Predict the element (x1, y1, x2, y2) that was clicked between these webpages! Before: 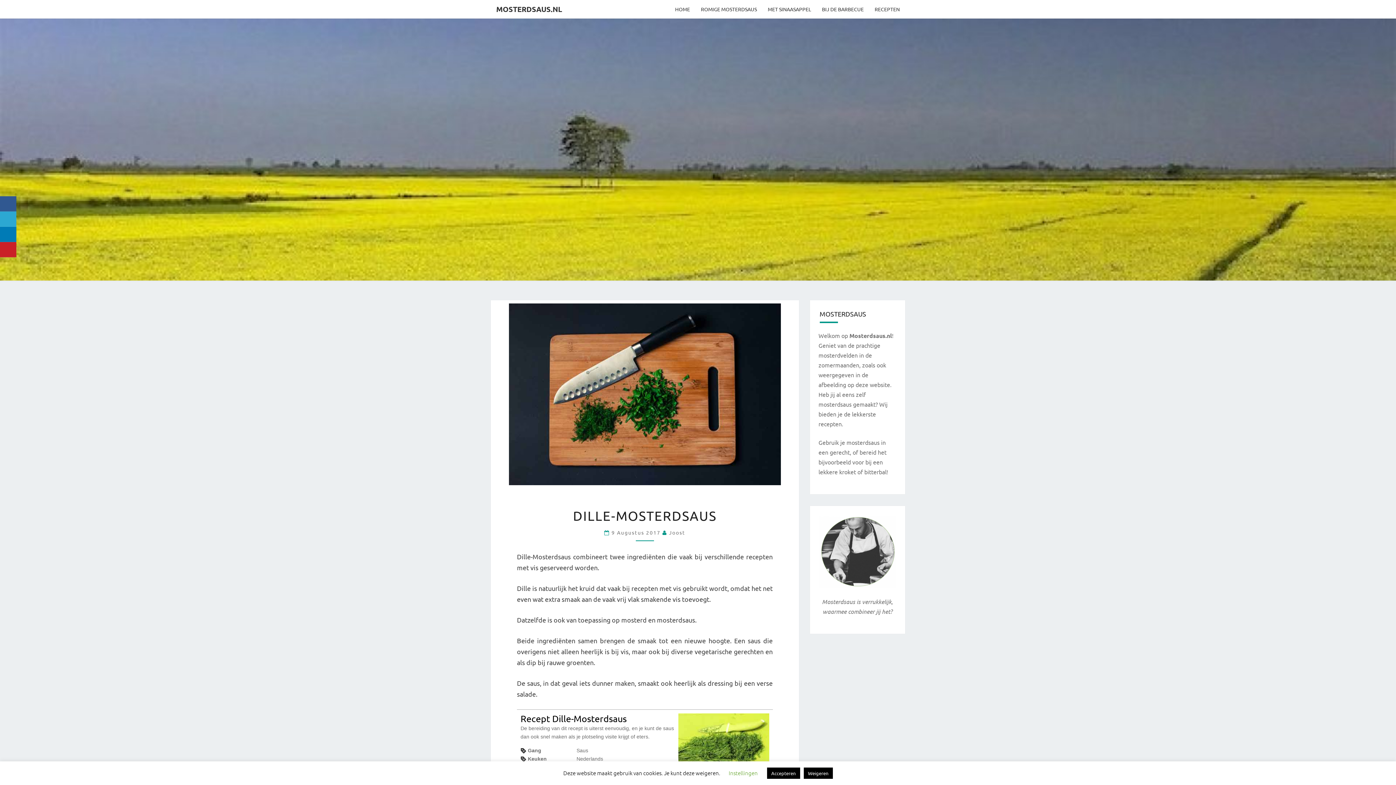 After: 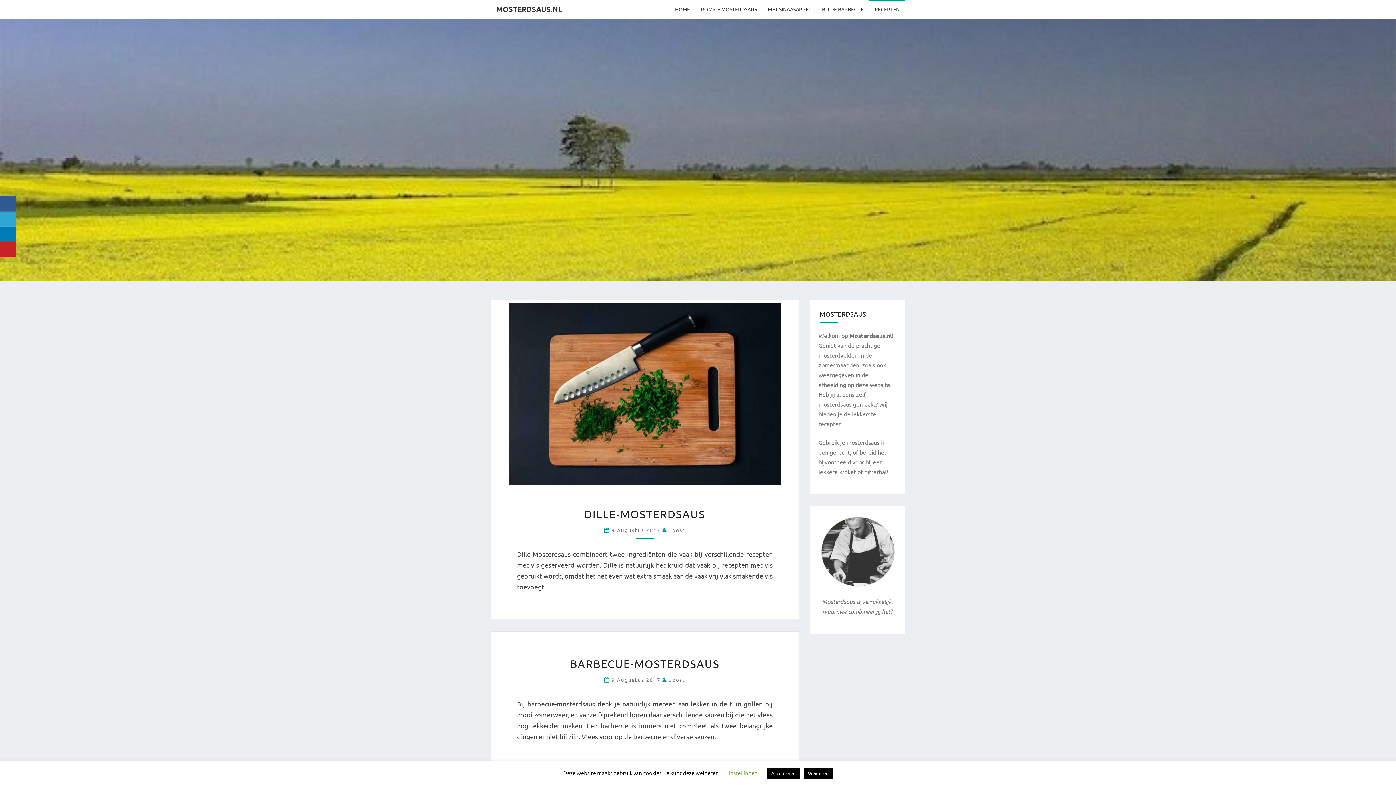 Action: label: RECEPTEN bbox: (869, 0, 905, 18)